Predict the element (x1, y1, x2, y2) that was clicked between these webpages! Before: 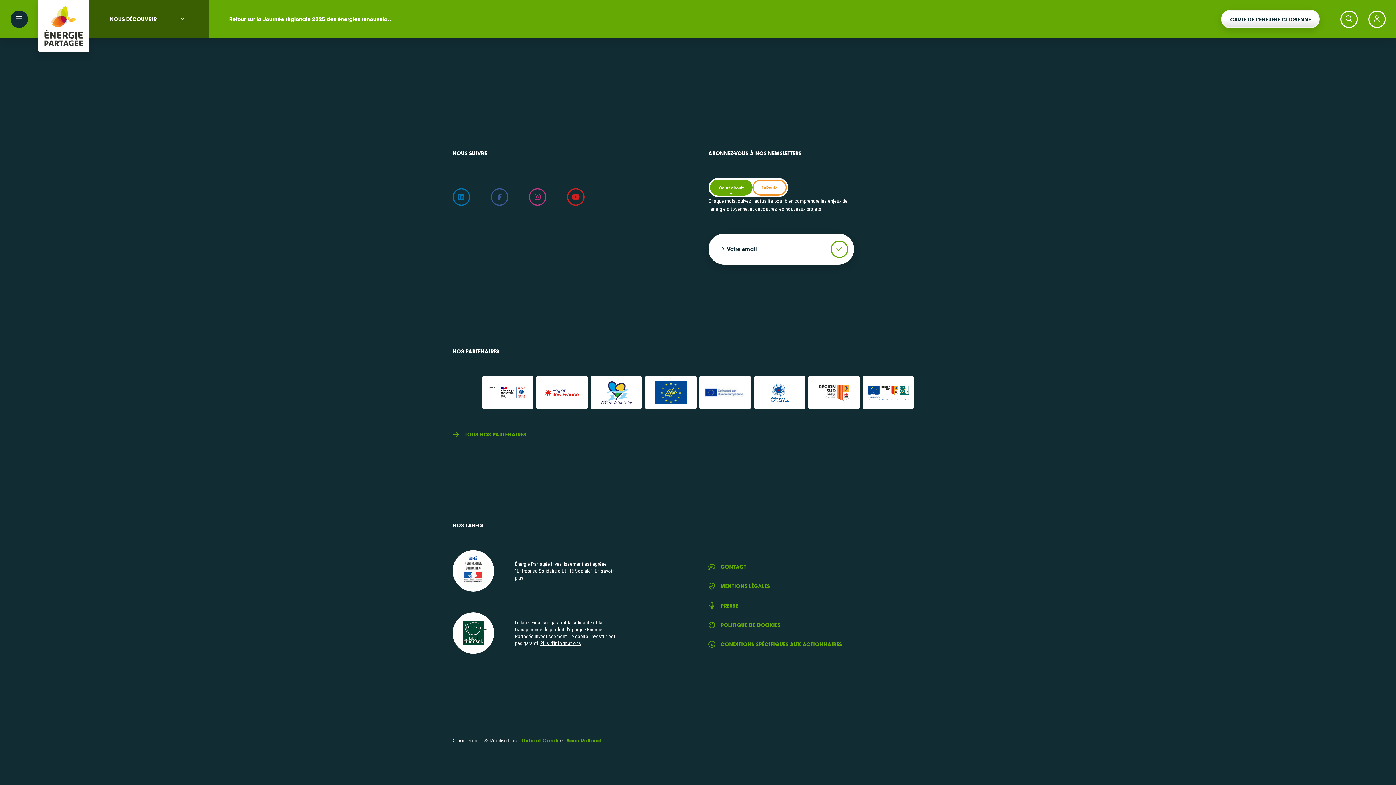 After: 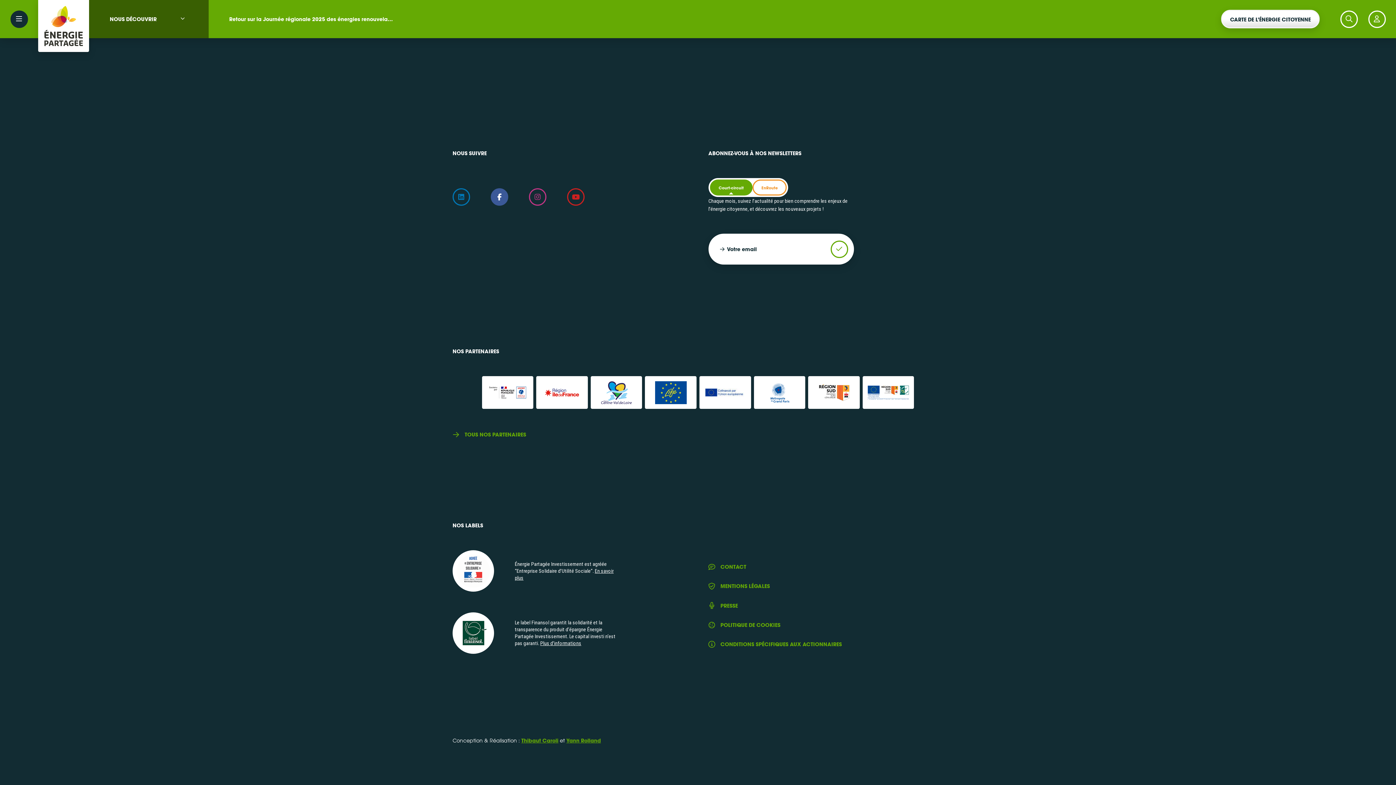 Action: bbox: (490, 188, 508, 205)